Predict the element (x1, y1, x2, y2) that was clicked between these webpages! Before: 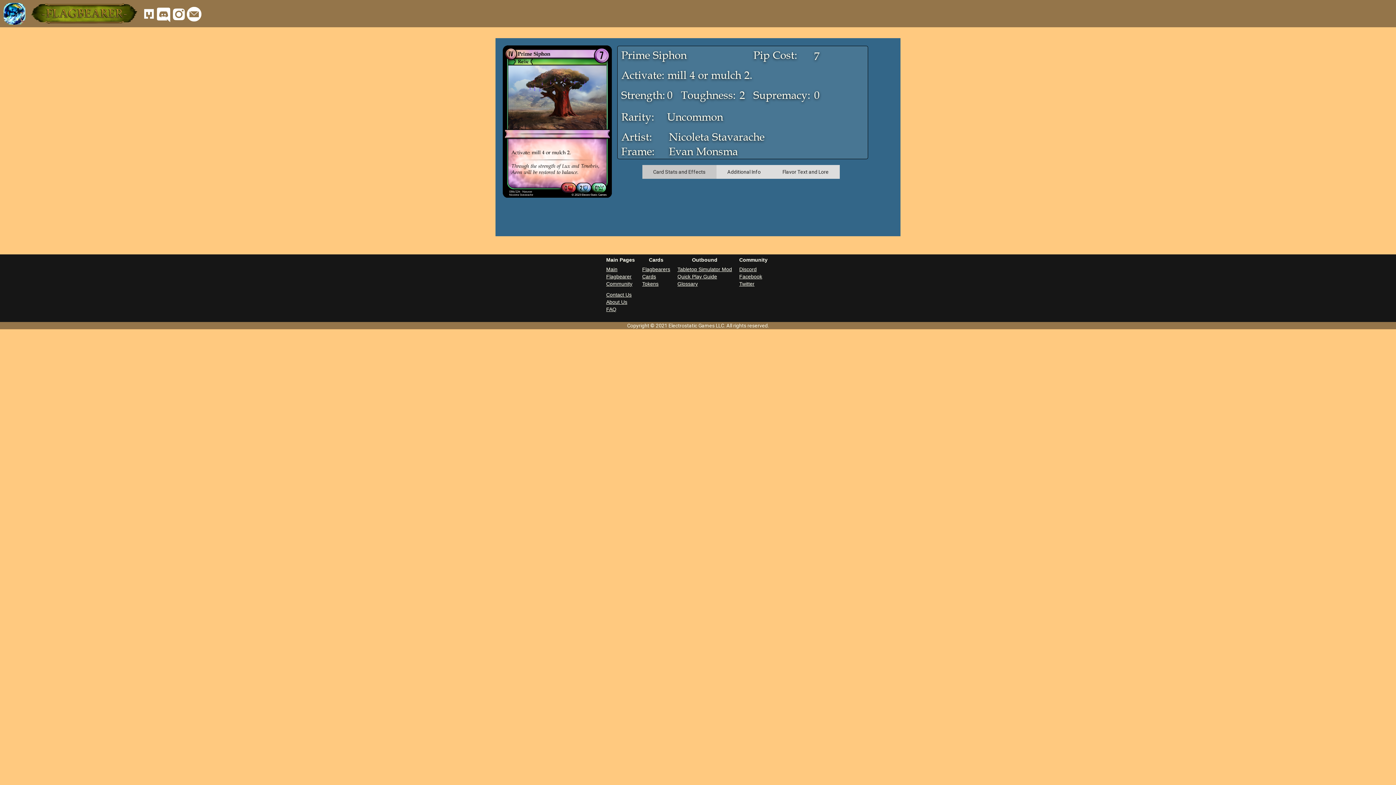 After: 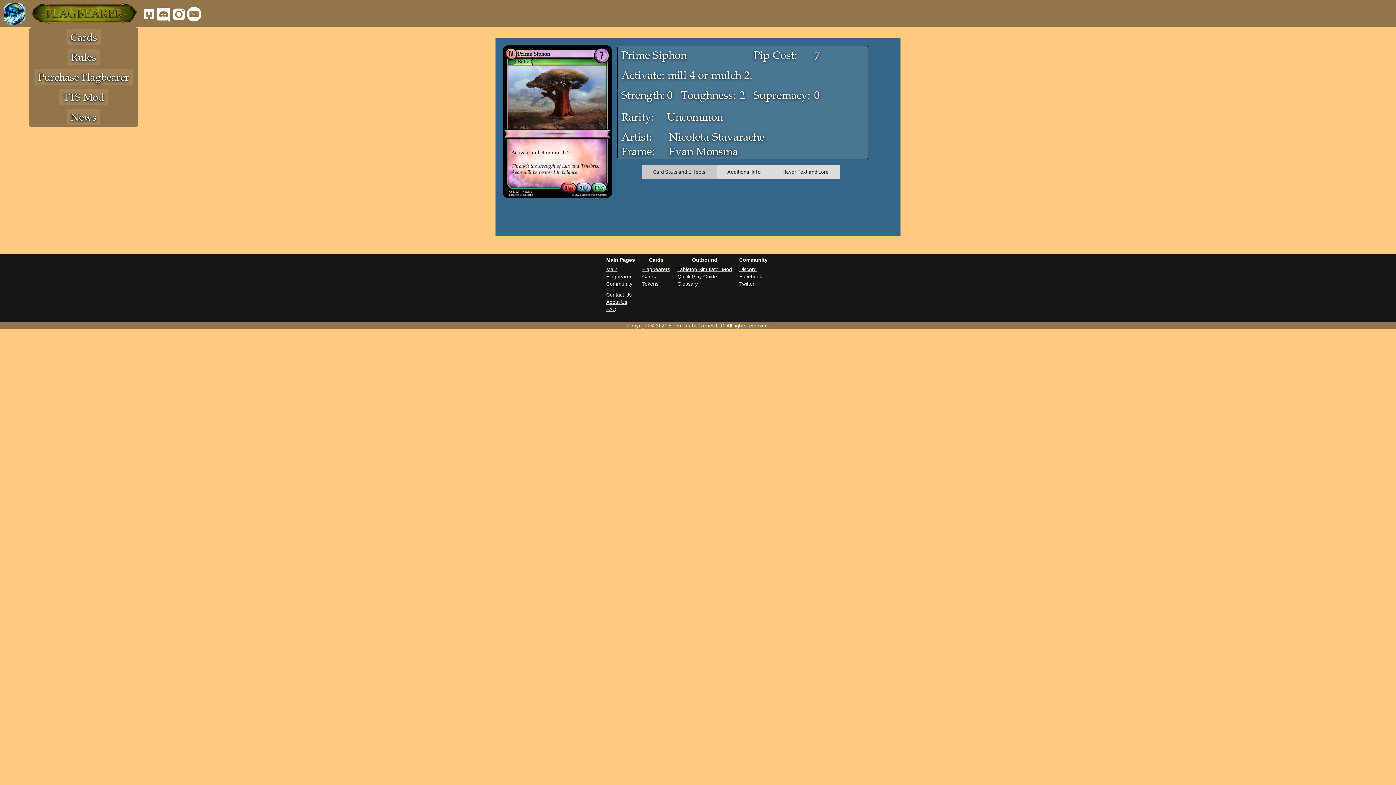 Action: bbox: (29, 0, 138, 27)